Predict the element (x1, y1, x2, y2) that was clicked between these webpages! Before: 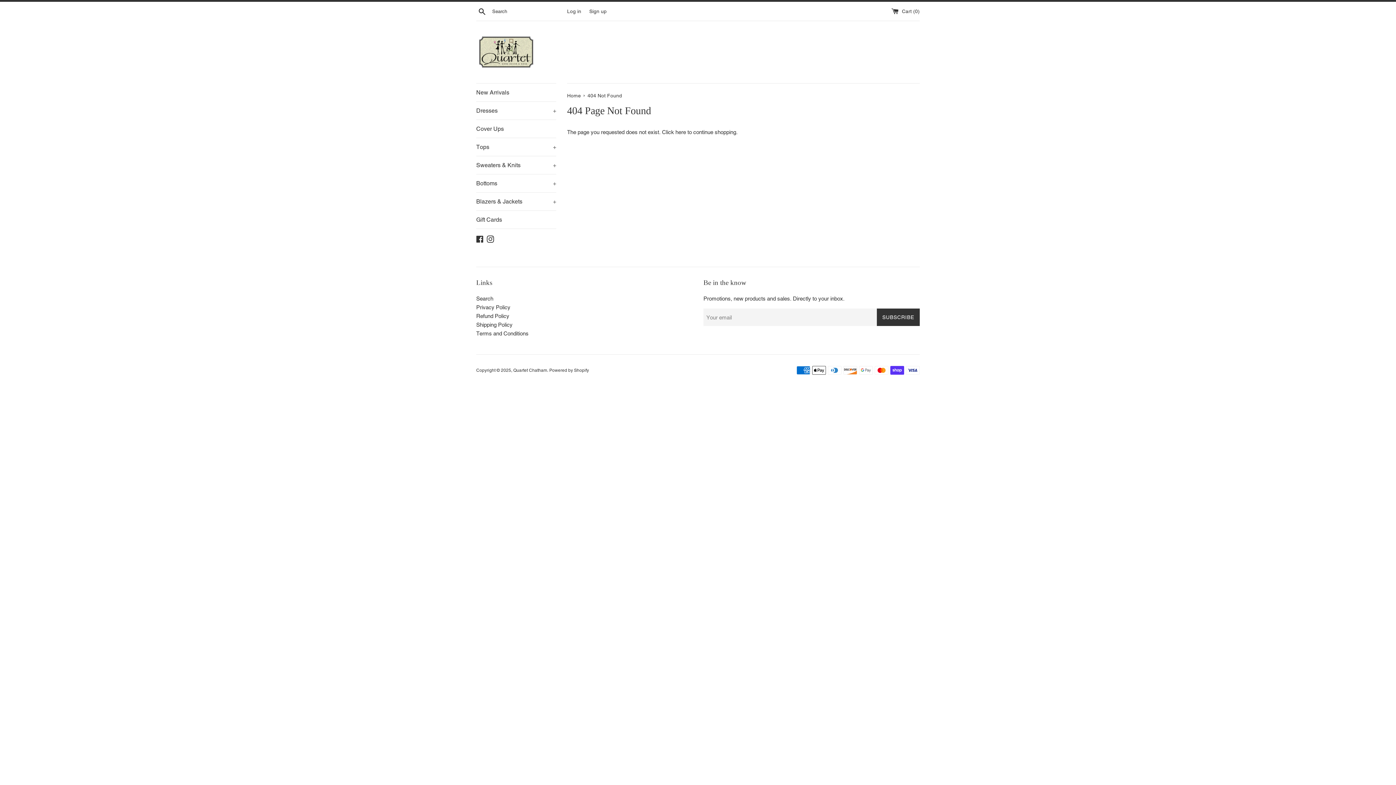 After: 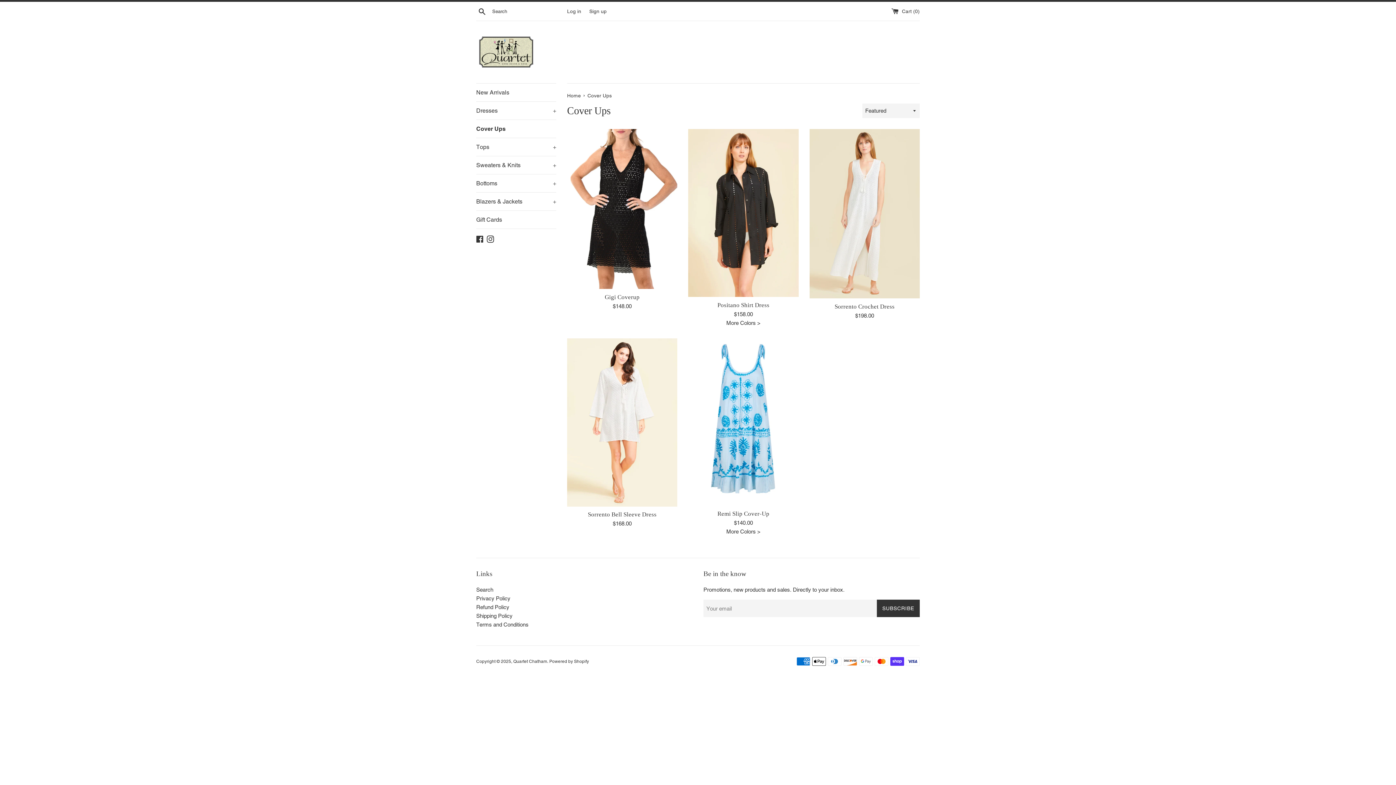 Action: bbox: (476, 120, 556, 137) label: Cover Ups